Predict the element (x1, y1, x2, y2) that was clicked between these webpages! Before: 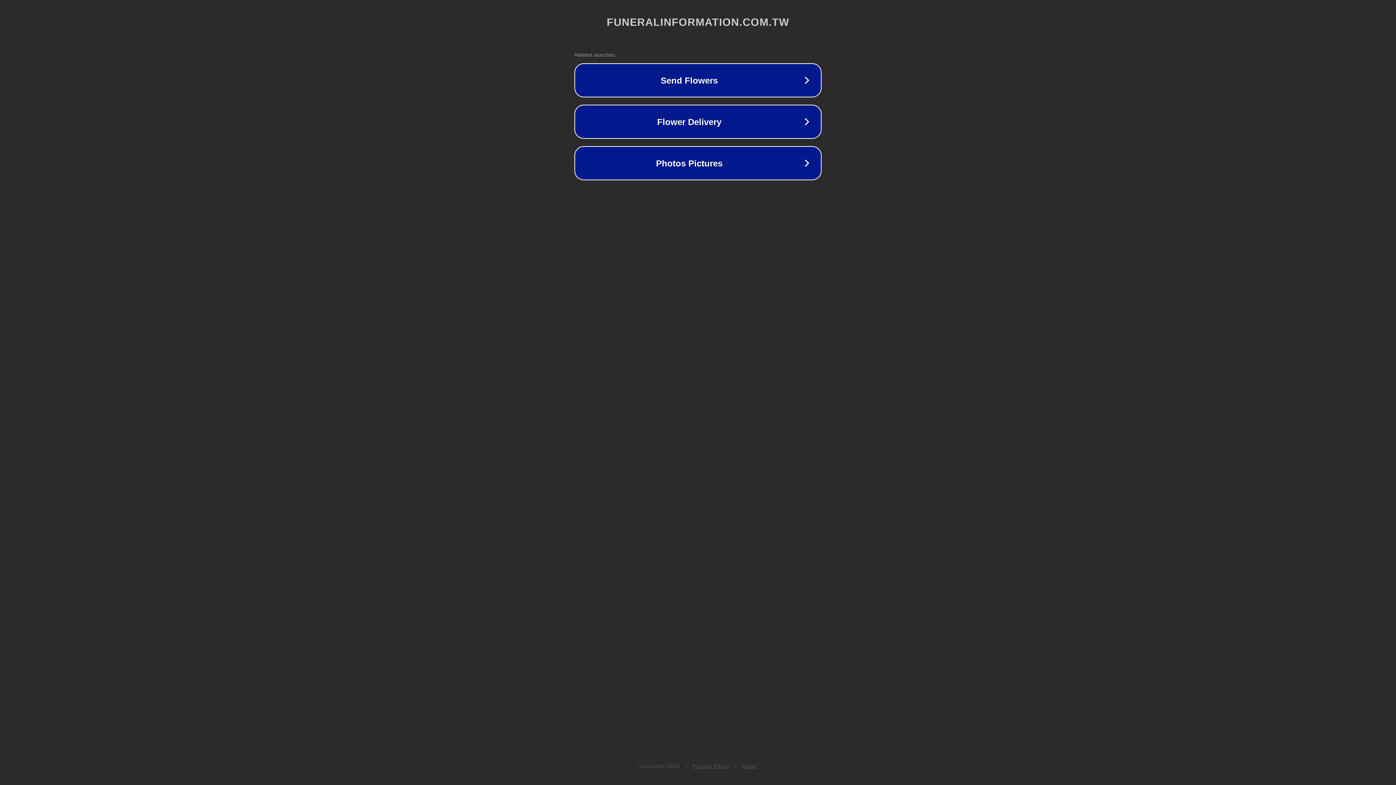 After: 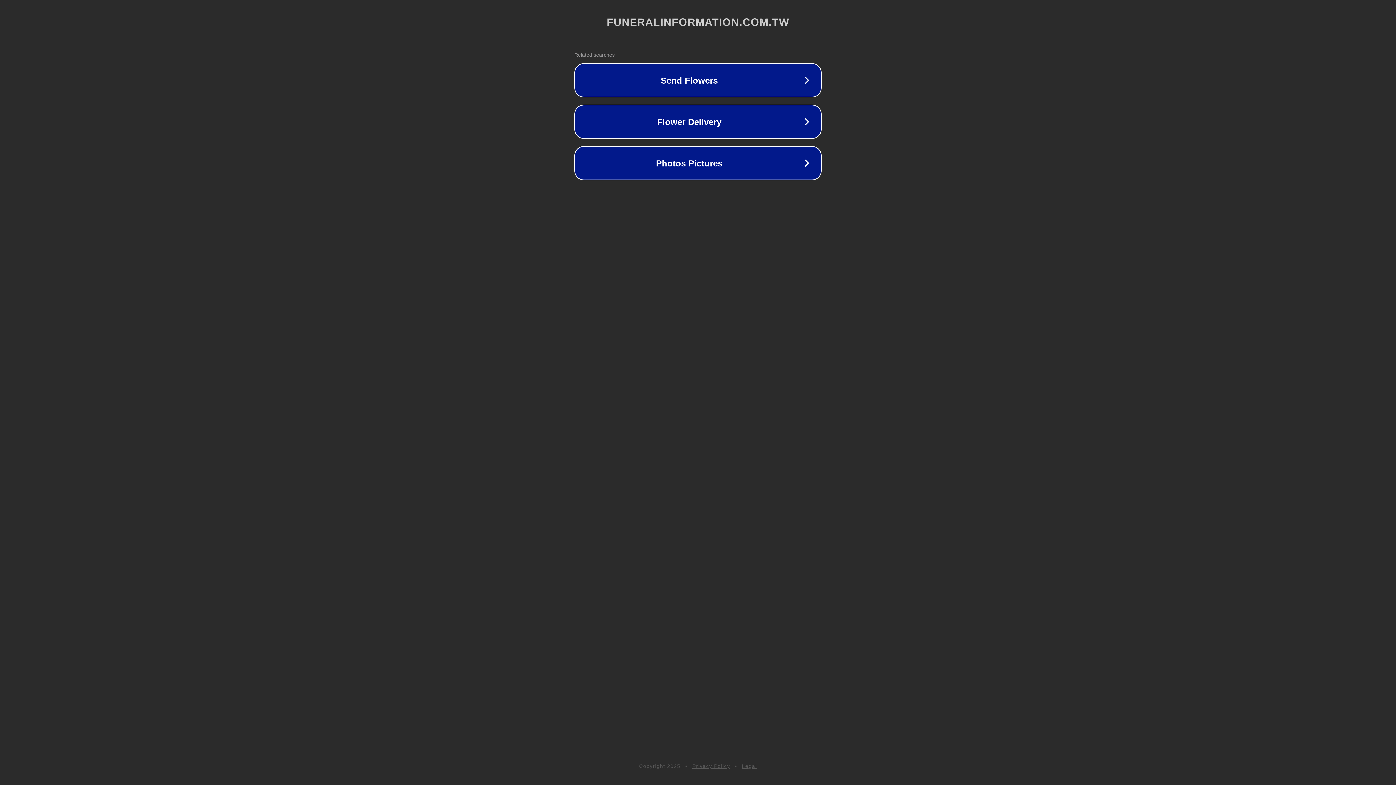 Action: label: Privacy Policy bbox: (692, 763, 730, 769)